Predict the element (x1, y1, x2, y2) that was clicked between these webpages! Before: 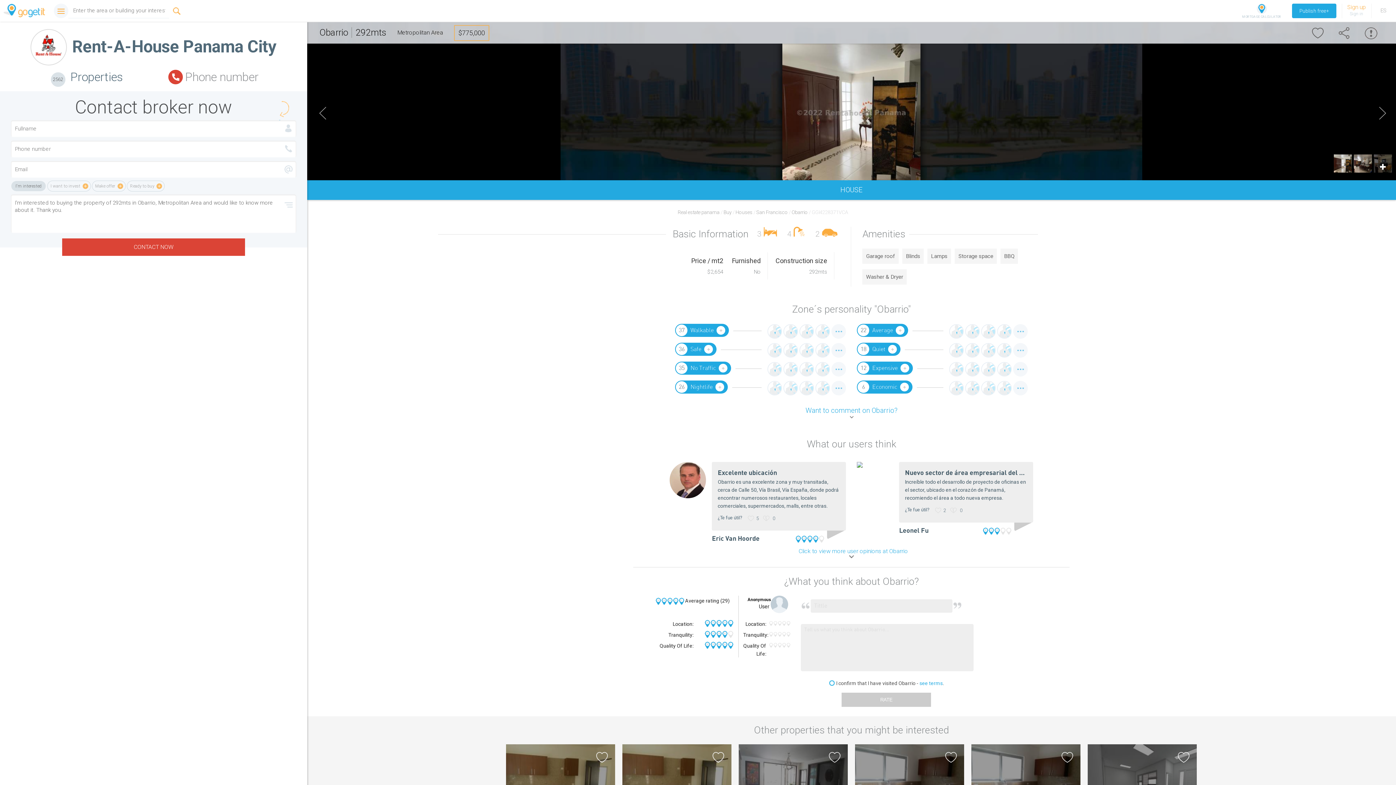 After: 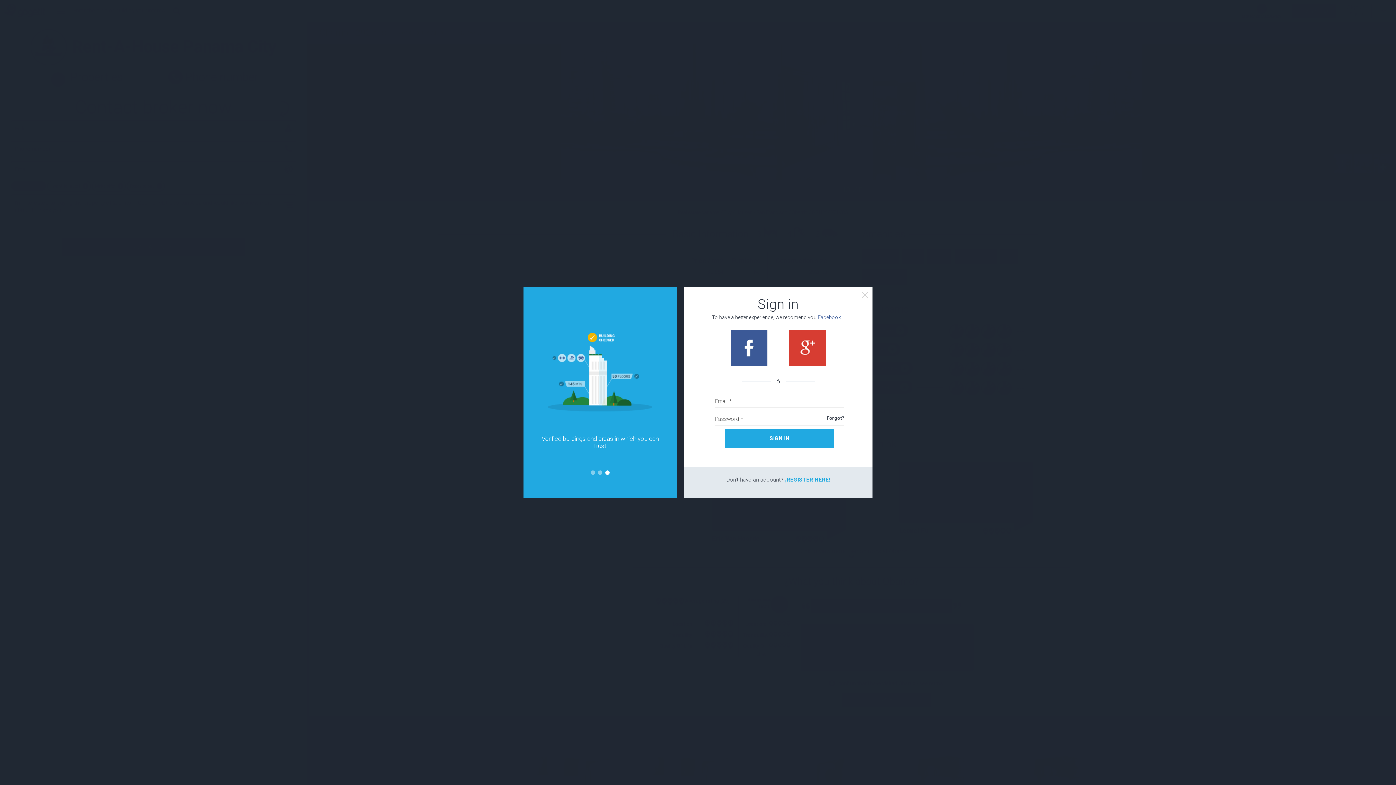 Action: label: + bbox: (900, 363, 909, 372)